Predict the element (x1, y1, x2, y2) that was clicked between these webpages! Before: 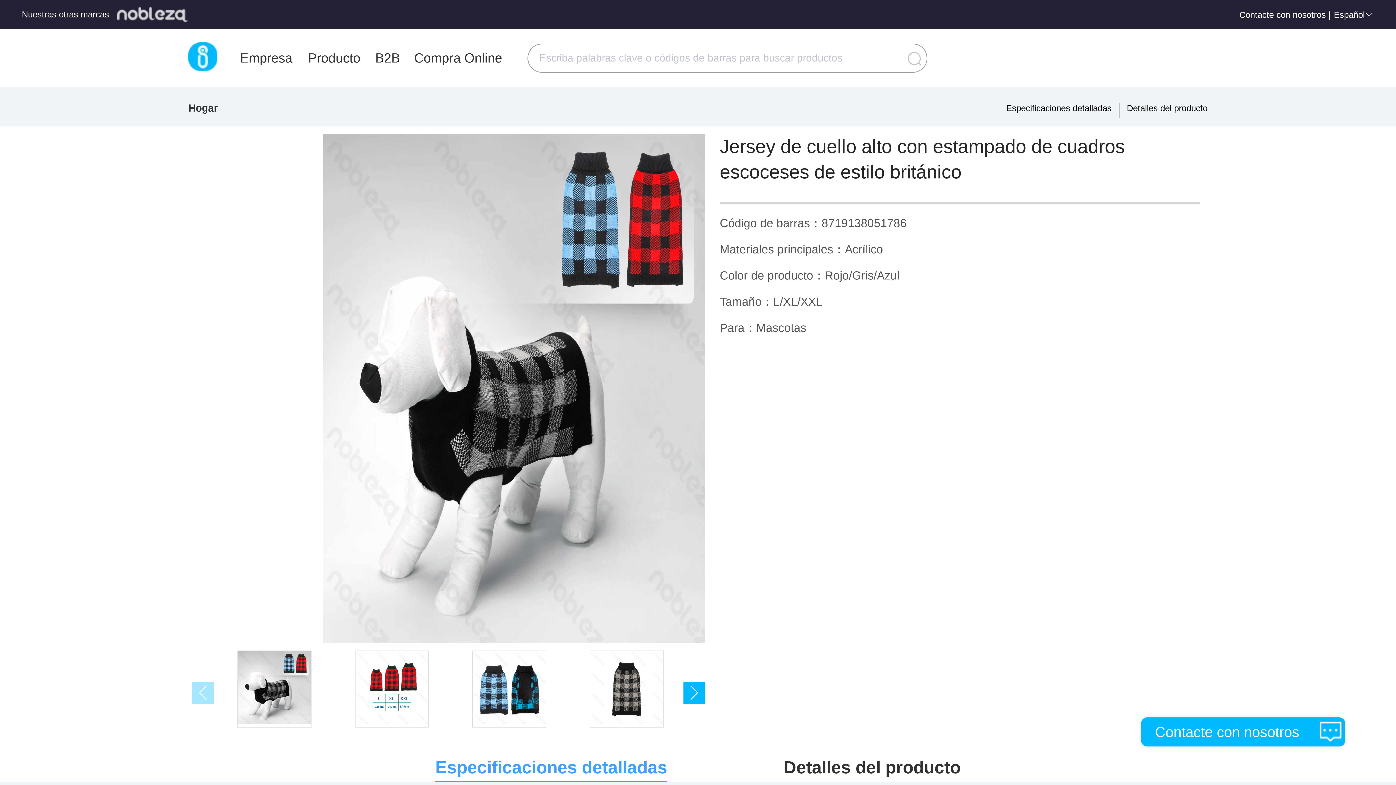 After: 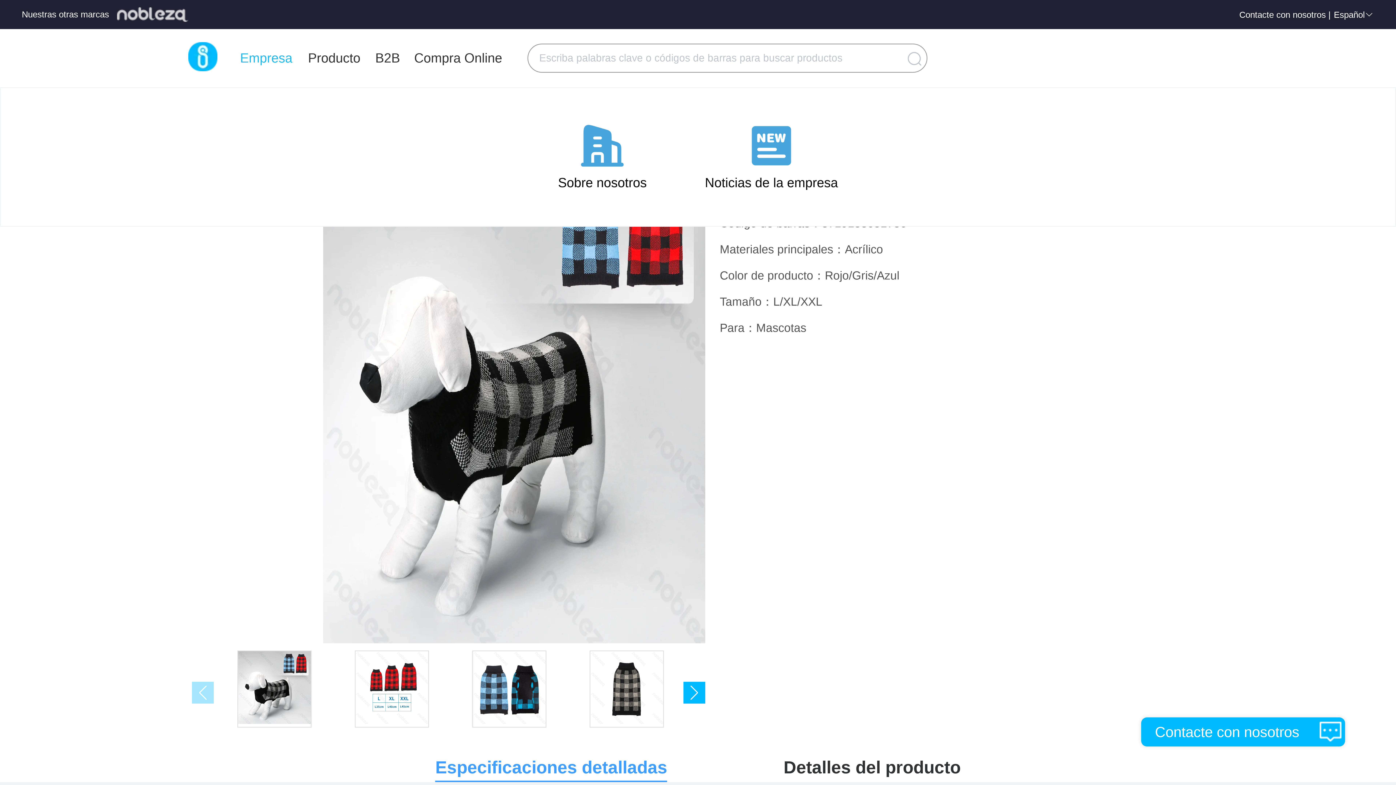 Action: bbox: (239, 42, 293, 74) label: Empresa